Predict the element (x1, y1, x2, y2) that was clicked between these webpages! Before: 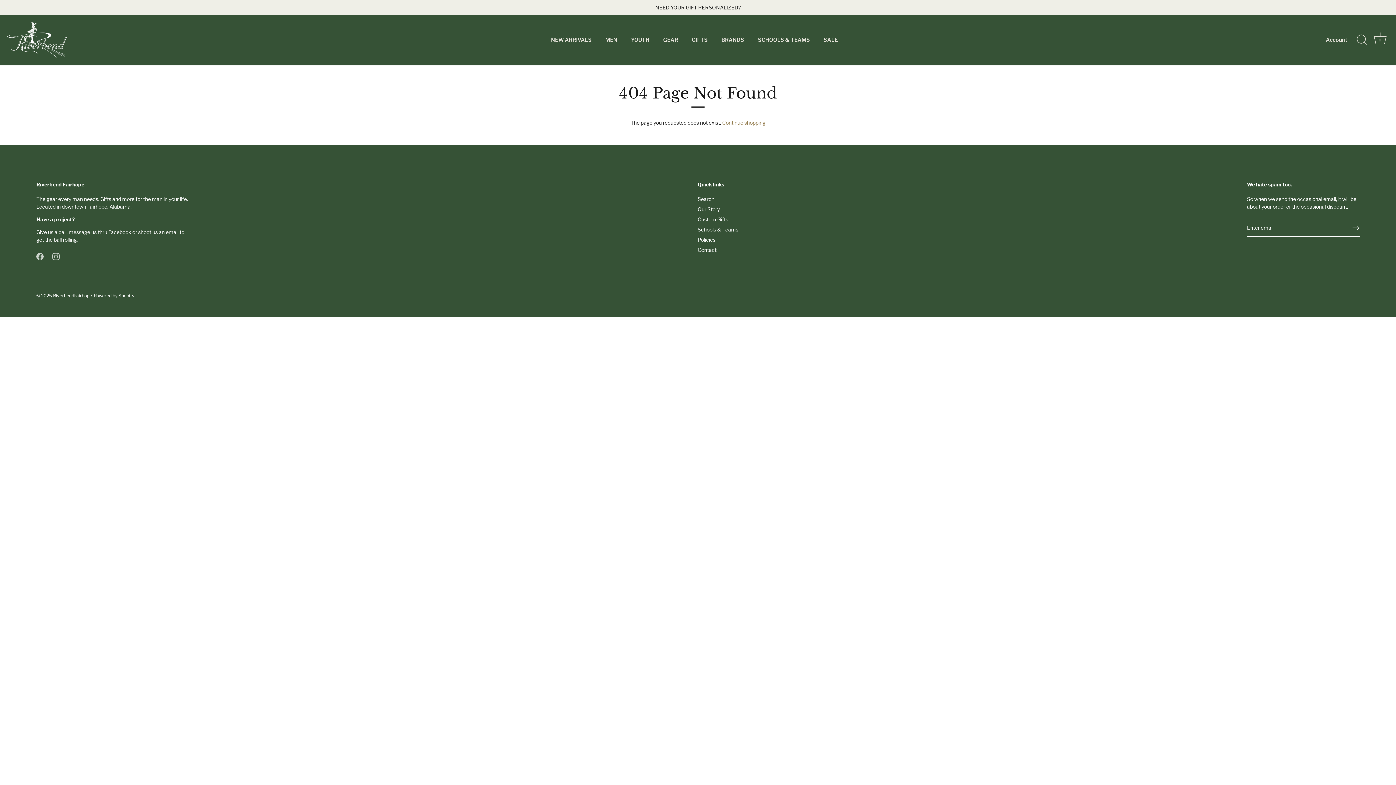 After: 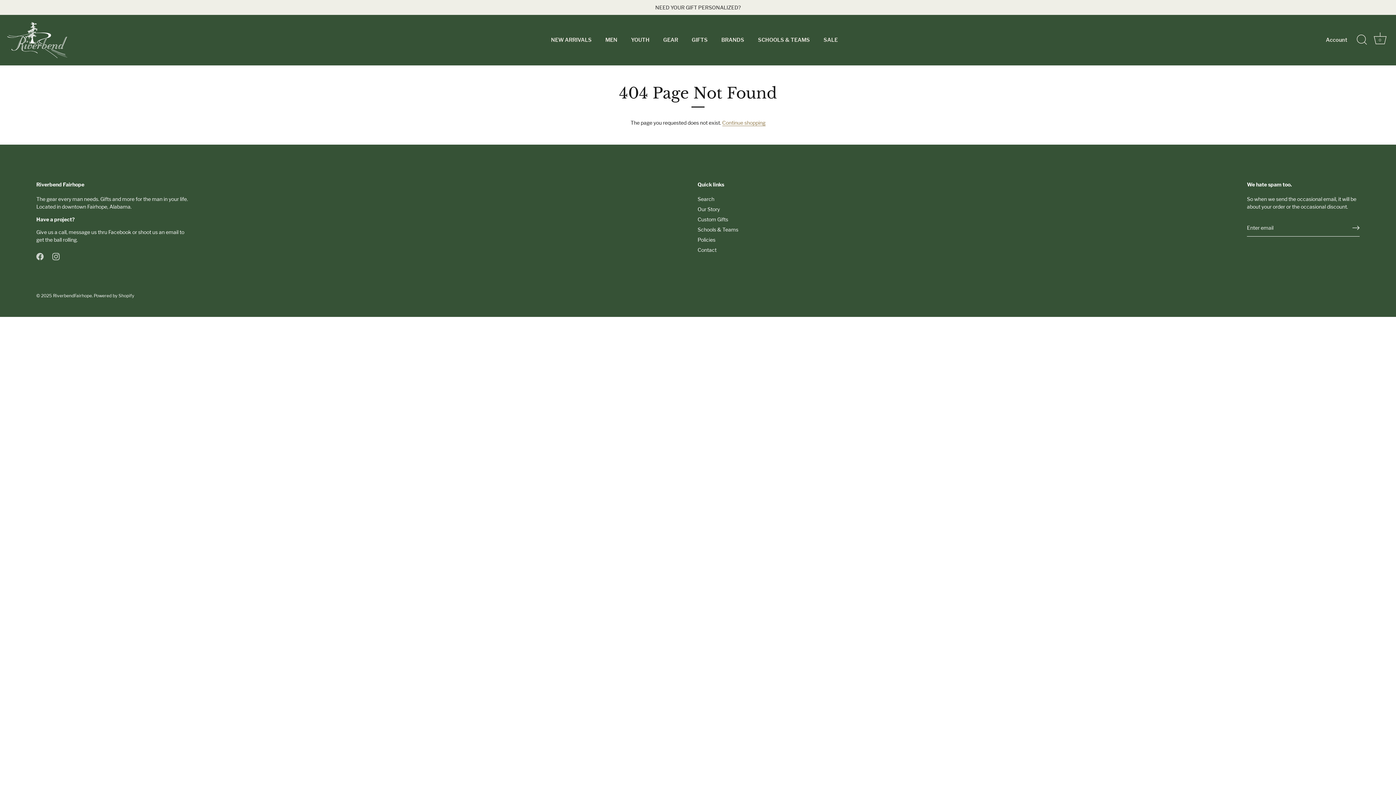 Action: bbox: (165, 229, 178, 235) label: email